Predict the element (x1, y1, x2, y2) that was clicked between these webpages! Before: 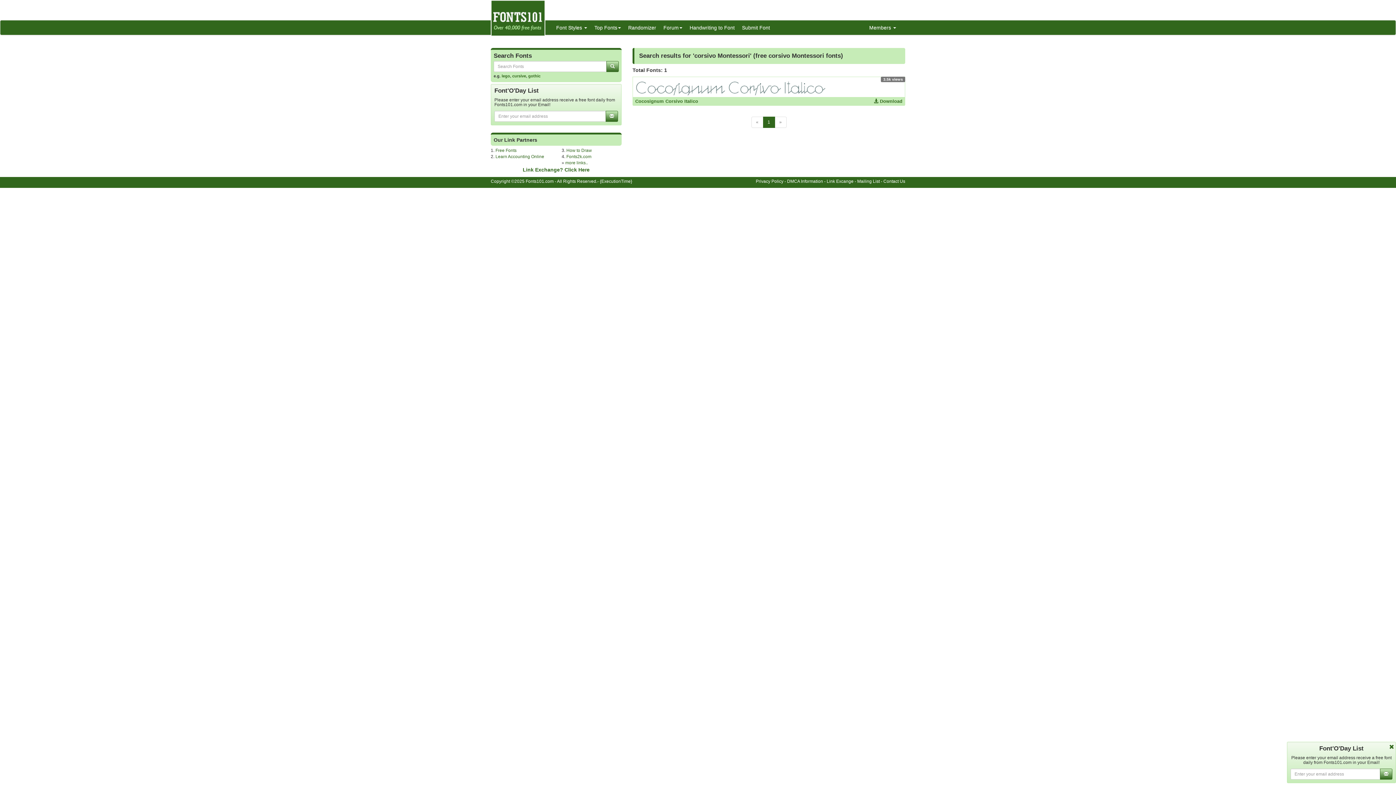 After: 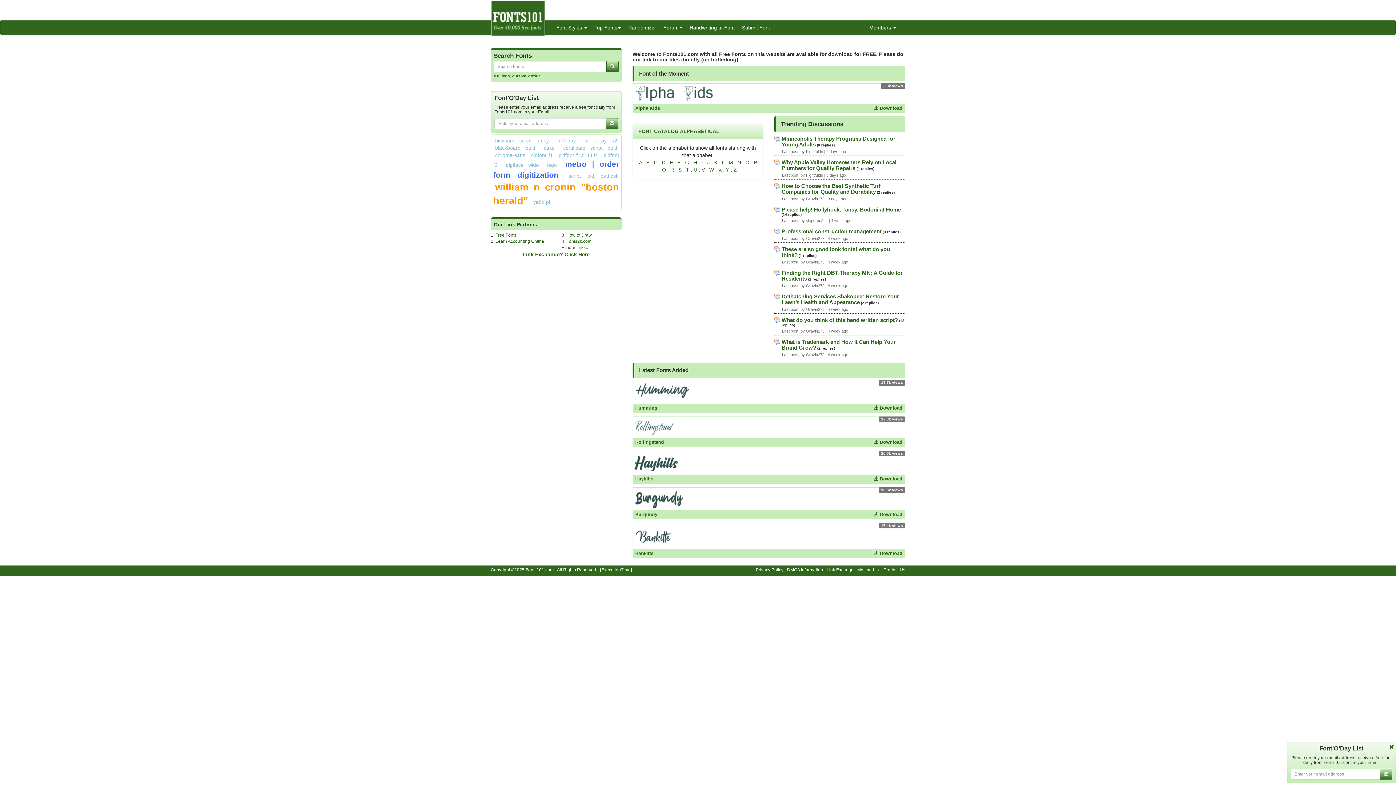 Action: bbox: (606, 61, 618, 72)